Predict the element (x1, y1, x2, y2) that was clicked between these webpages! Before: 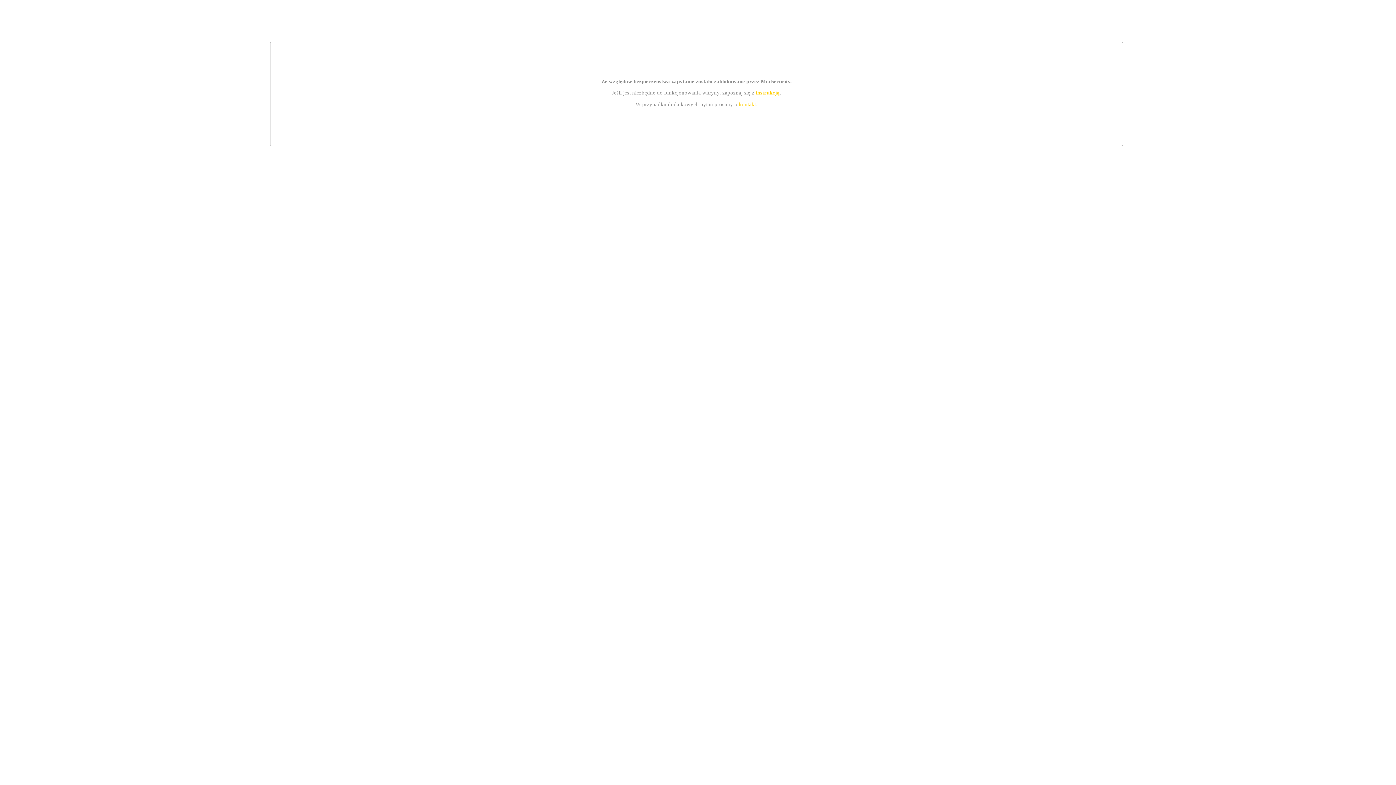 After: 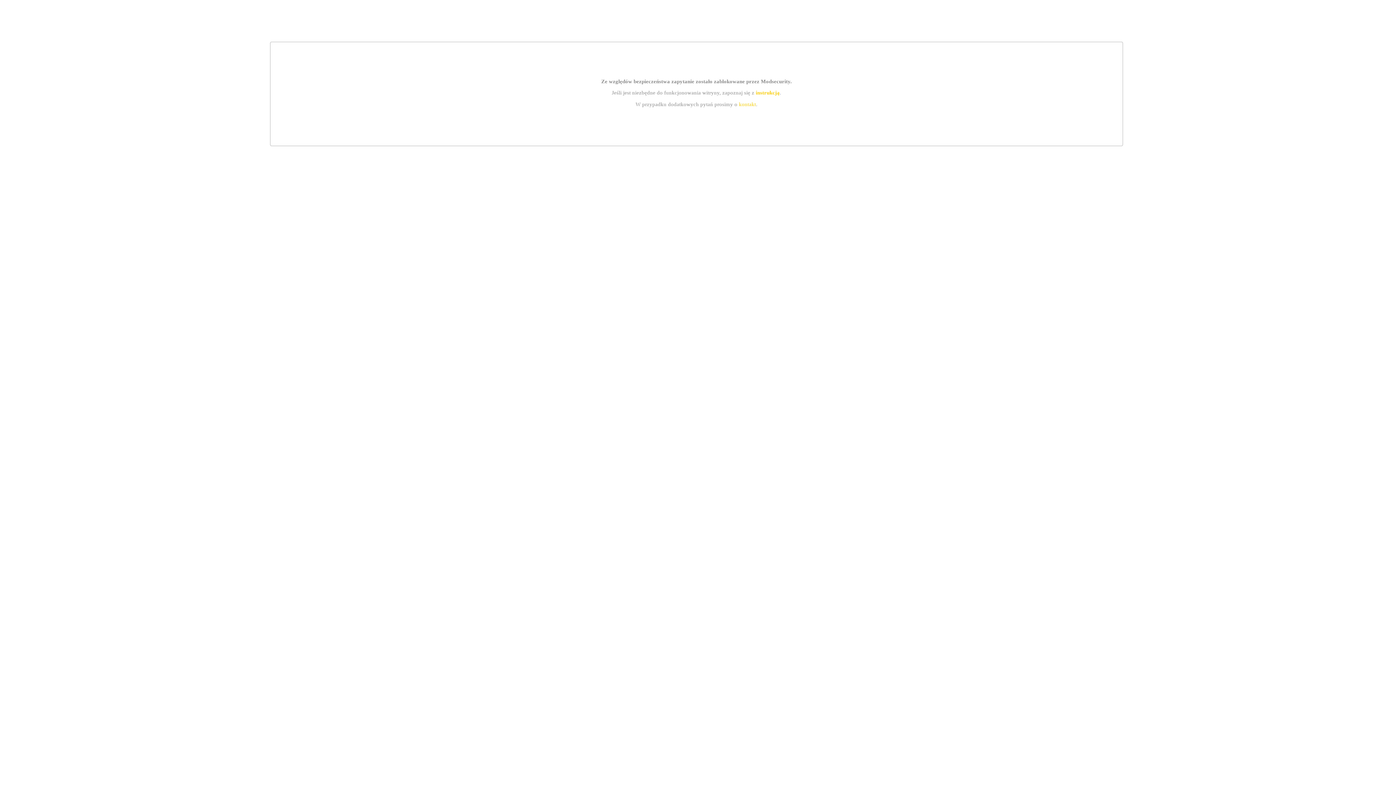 Action: label: instrukcją bbox: (755, 89, 779, 95)